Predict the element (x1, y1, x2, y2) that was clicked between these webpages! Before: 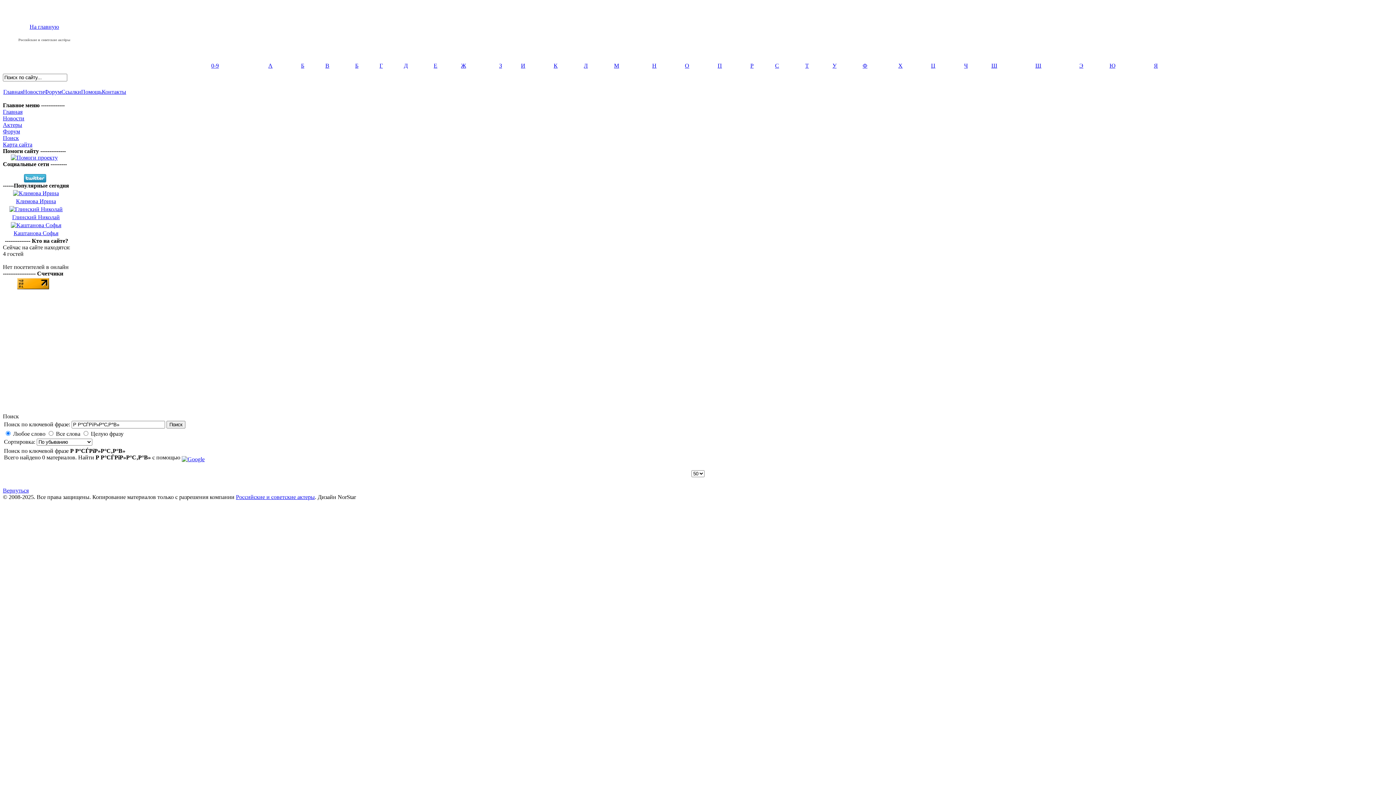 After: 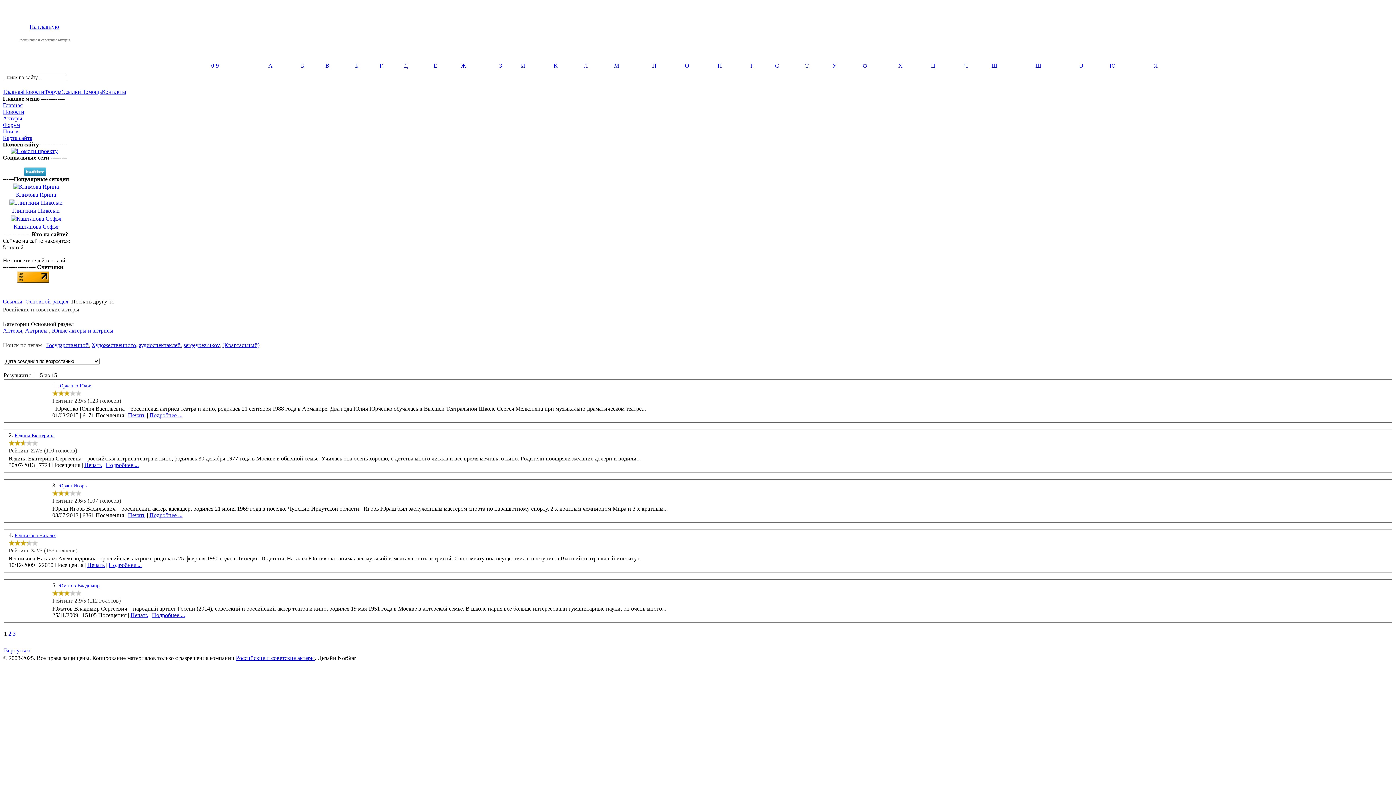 Action: bbox: (1109, 62, 1115, 68) label: Ю